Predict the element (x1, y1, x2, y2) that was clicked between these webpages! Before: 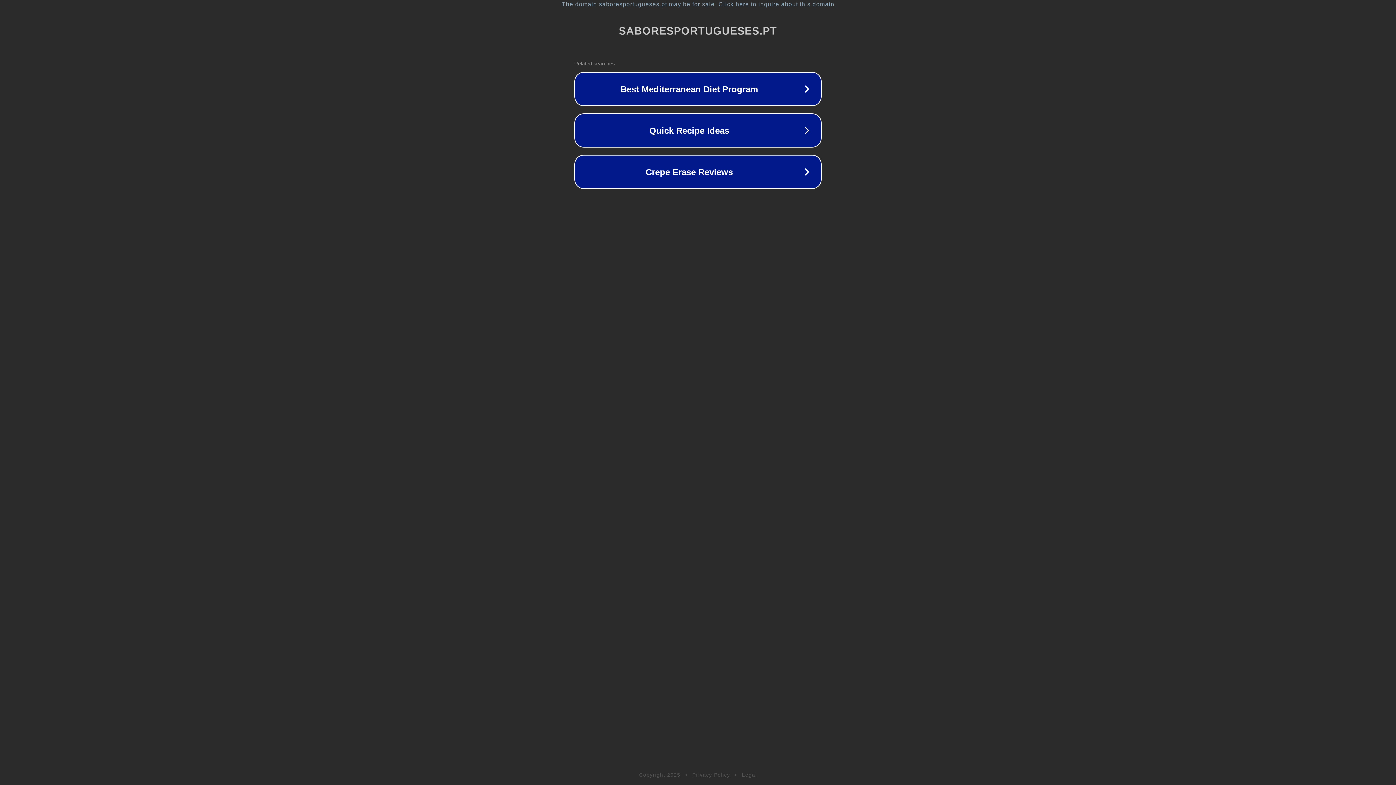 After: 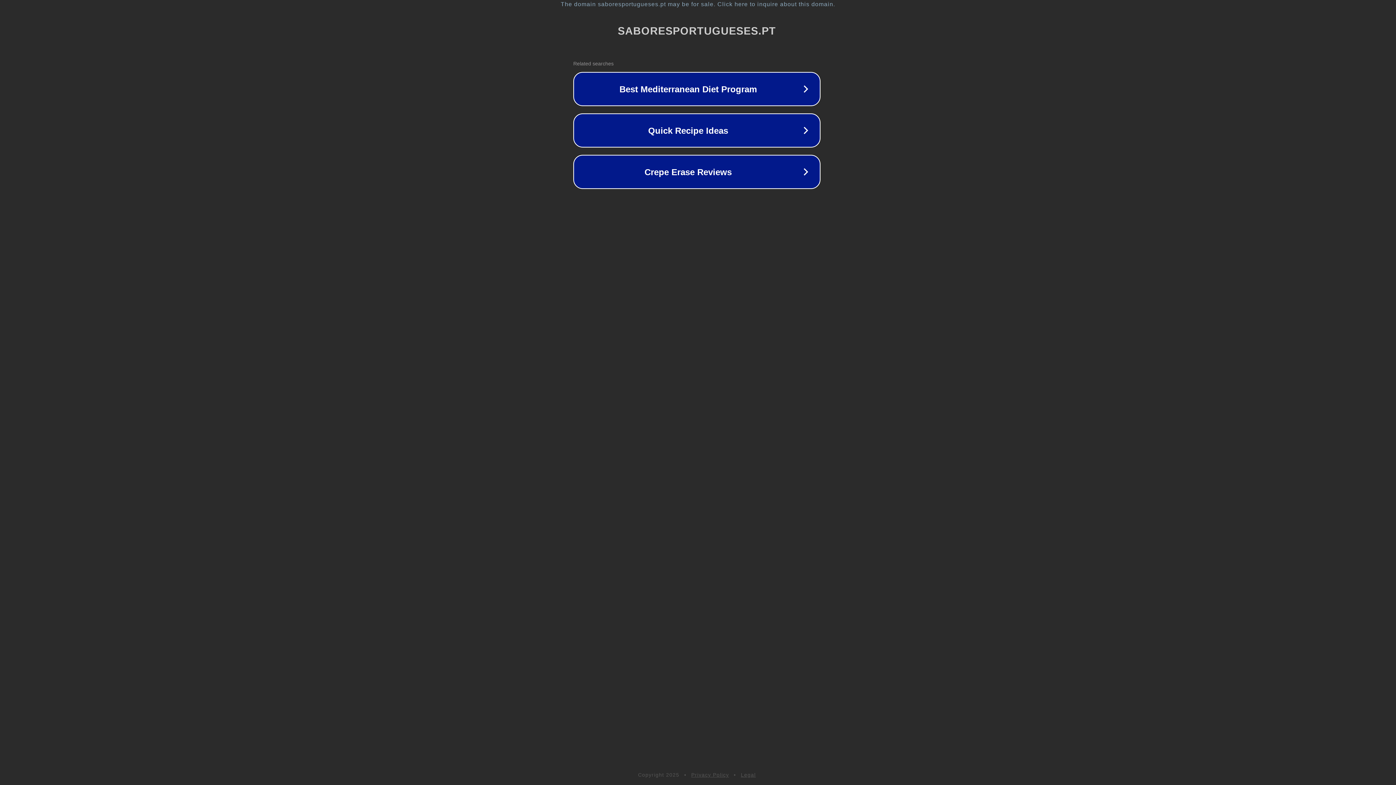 Action: label: The domain saboresportugueses.pt may be for sale. Click here to inquire about this domain. bbox: (1, 1, 1397, 7)